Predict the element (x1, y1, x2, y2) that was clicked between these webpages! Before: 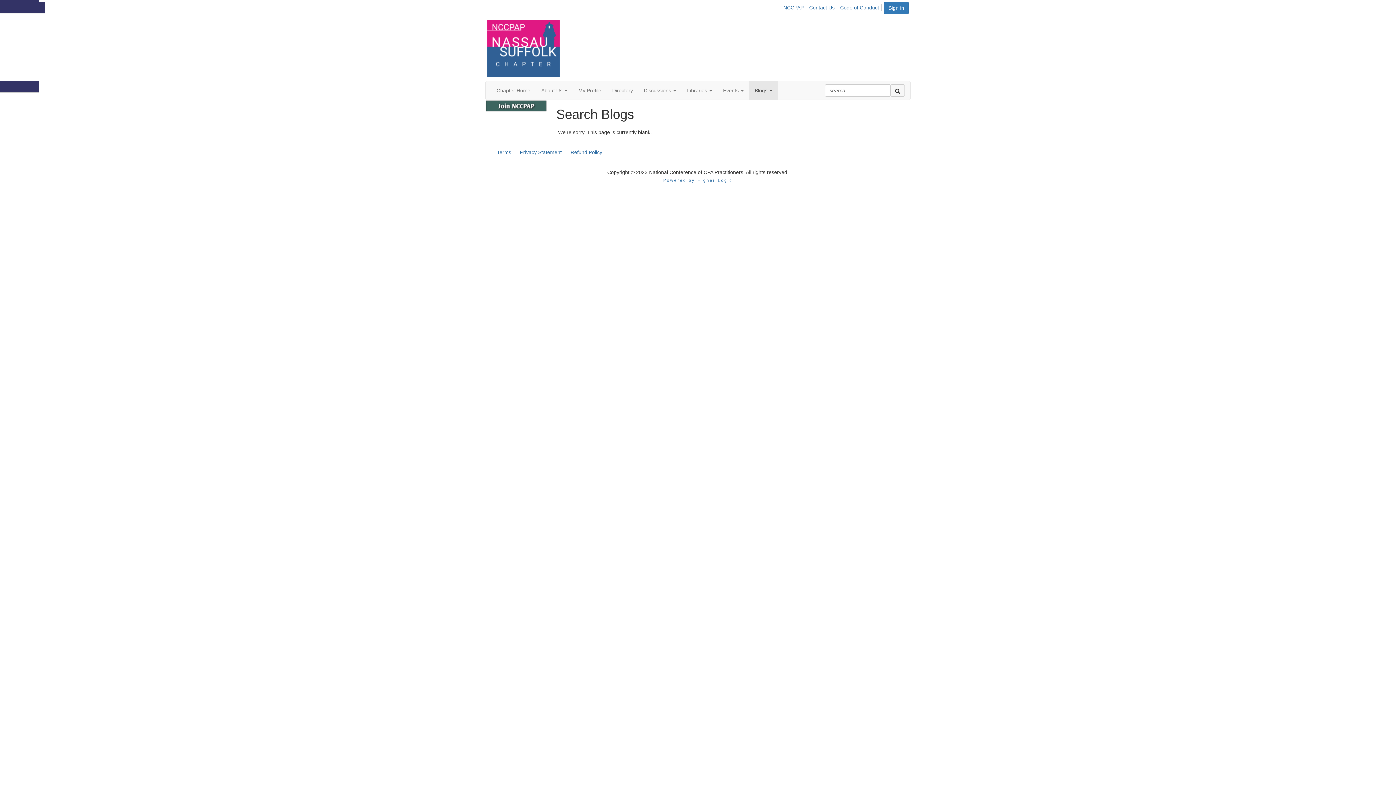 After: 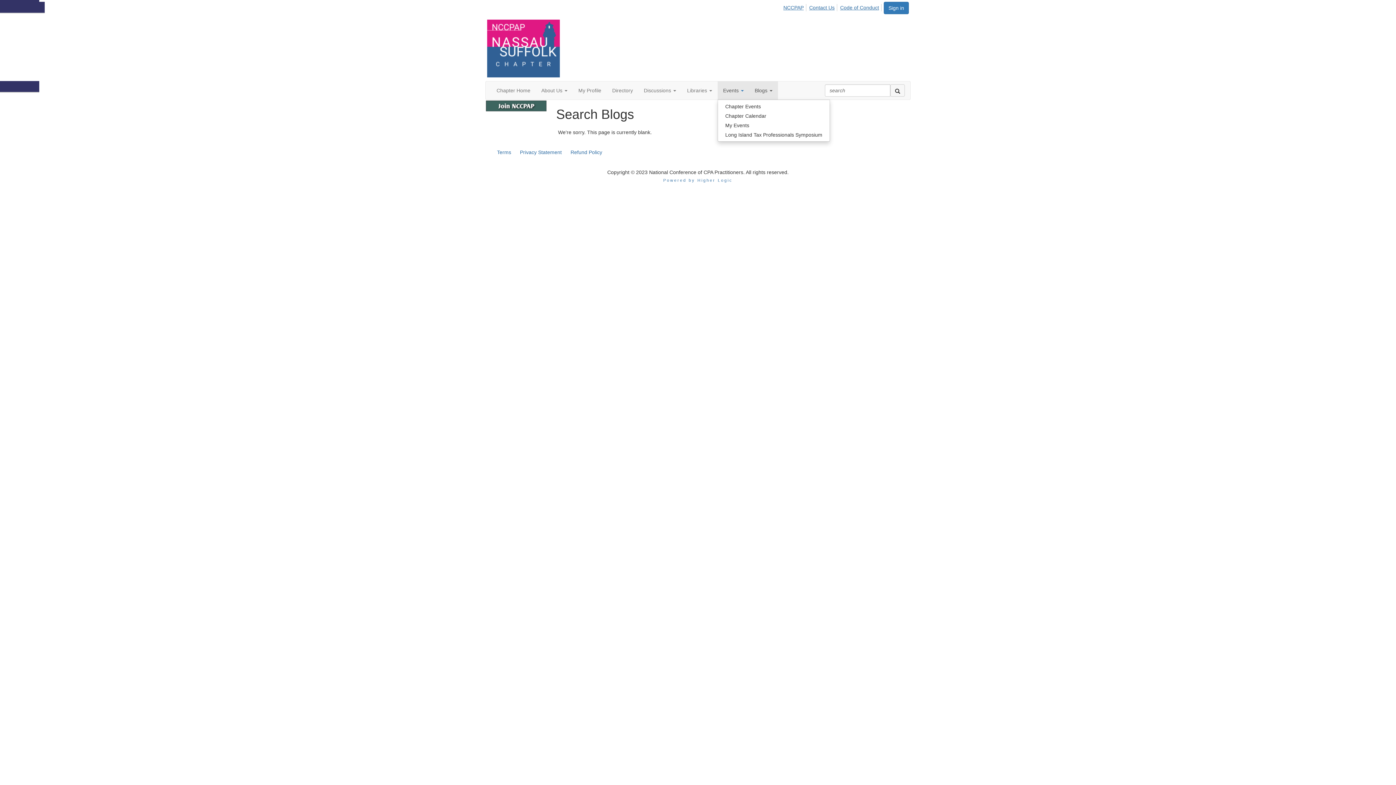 Action: label: Events  bbox: (717, 81, 749, 99)